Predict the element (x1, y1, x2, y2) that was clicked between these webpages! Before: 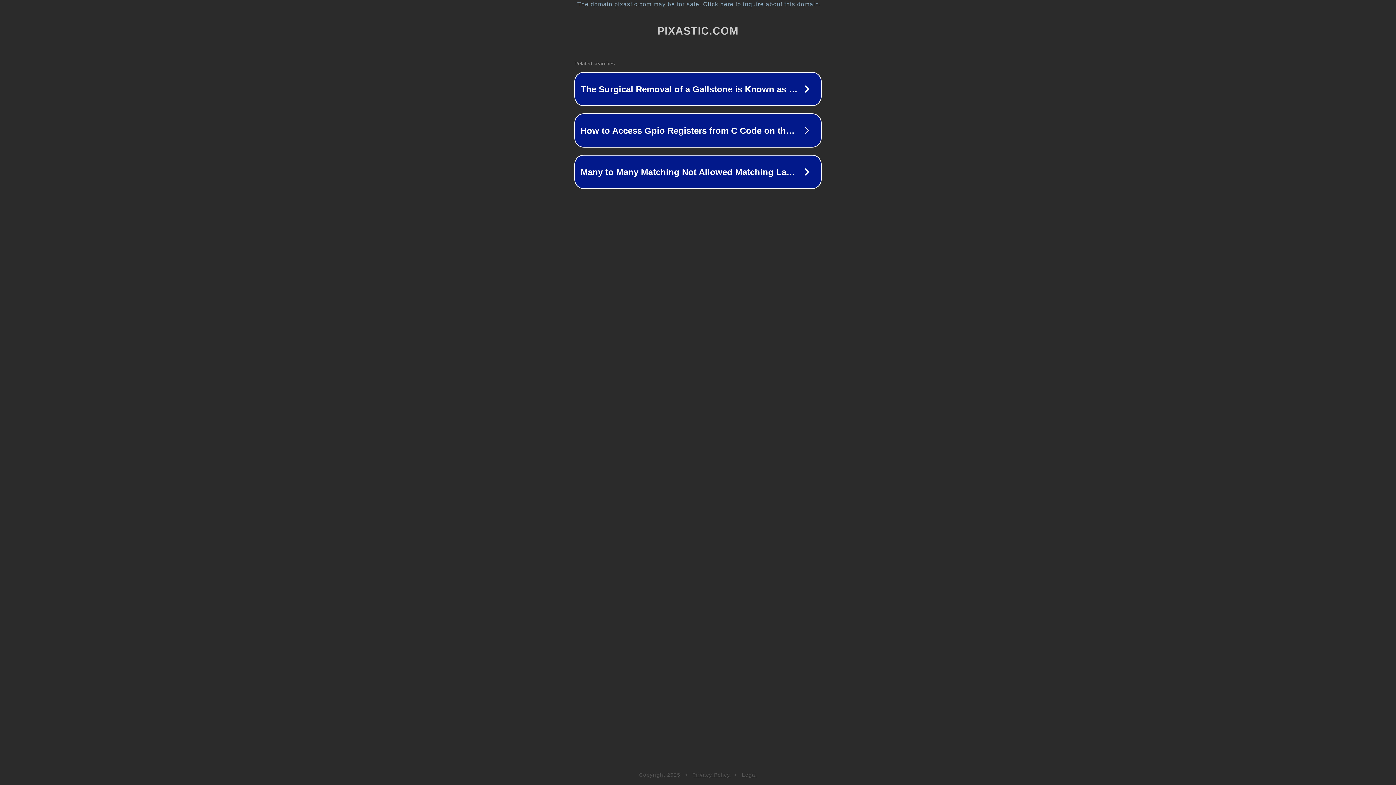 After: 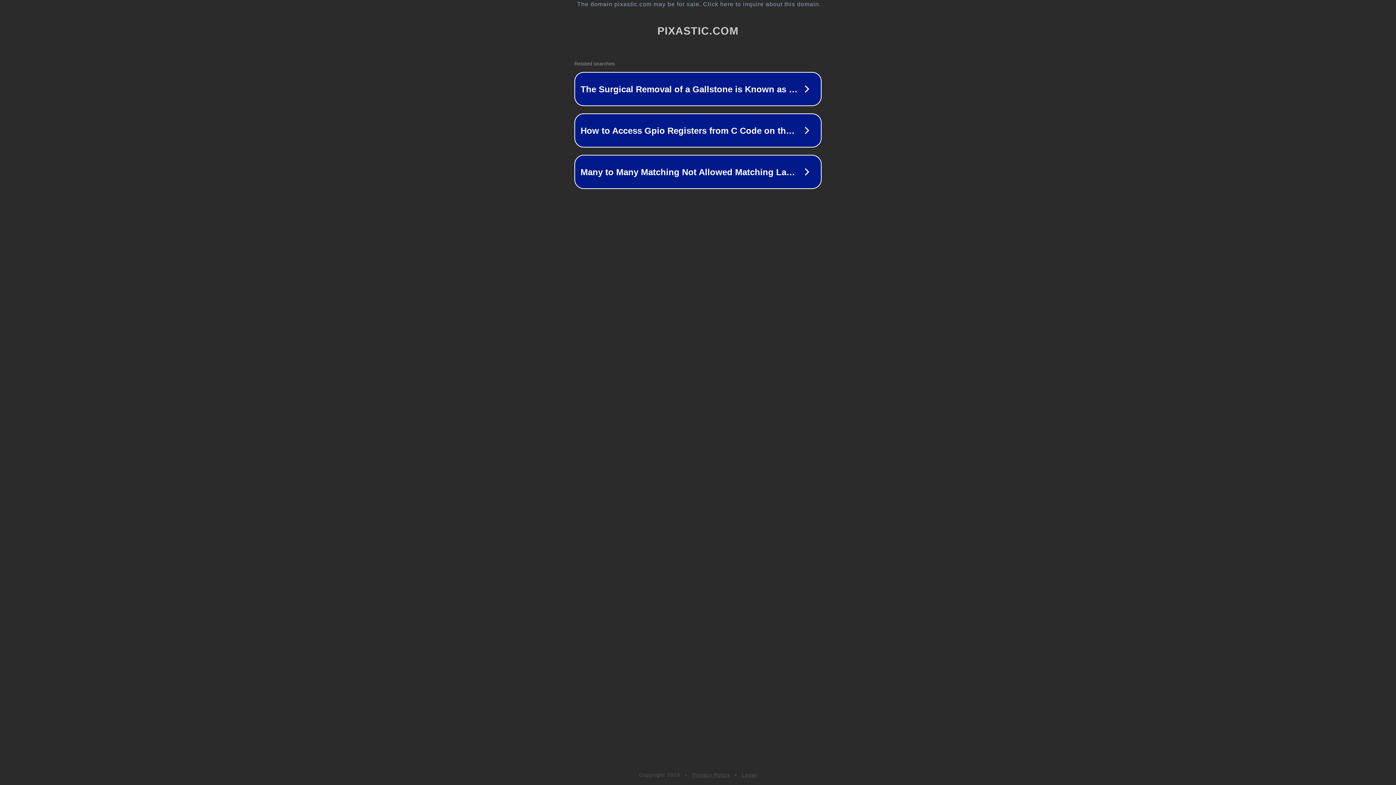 Action: label: Legal bbox: (742, 772, 757, 778)